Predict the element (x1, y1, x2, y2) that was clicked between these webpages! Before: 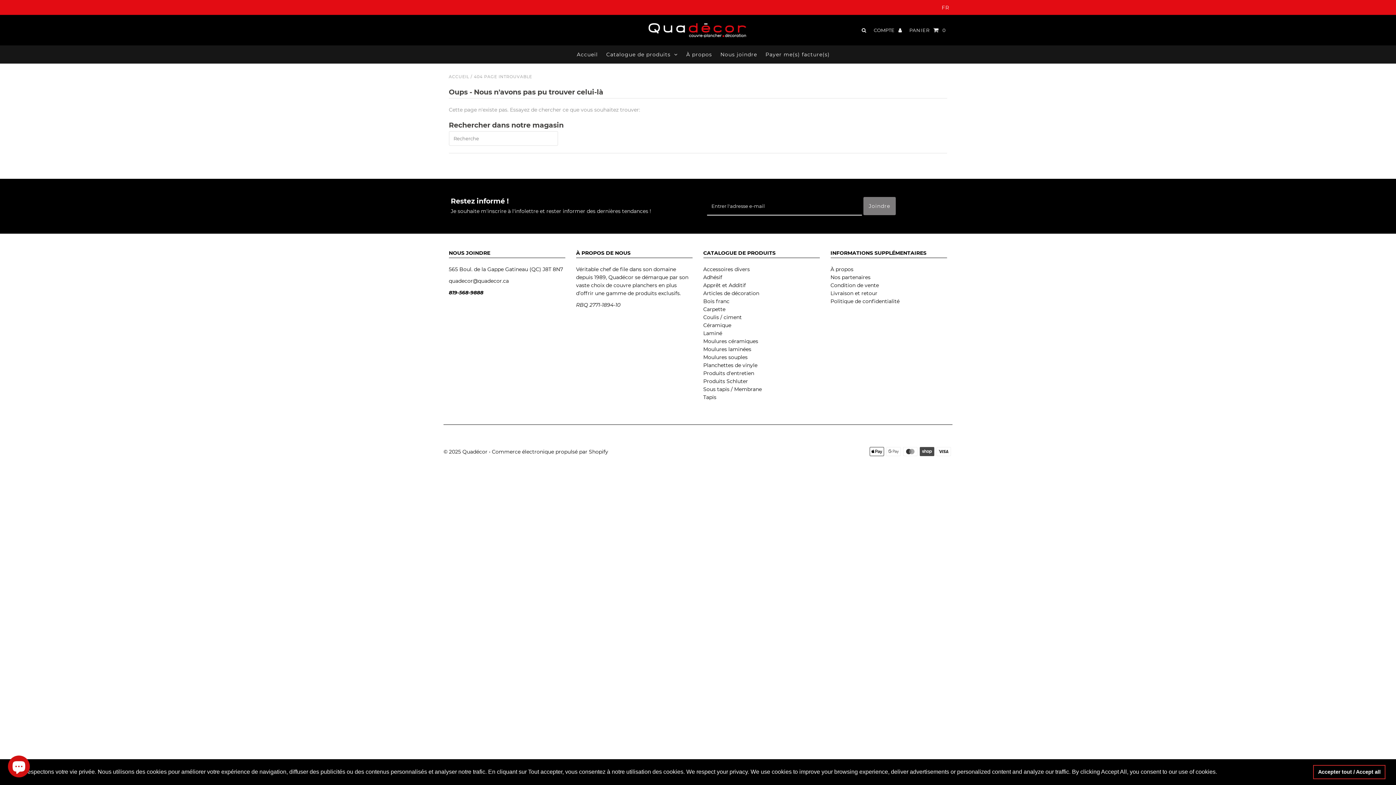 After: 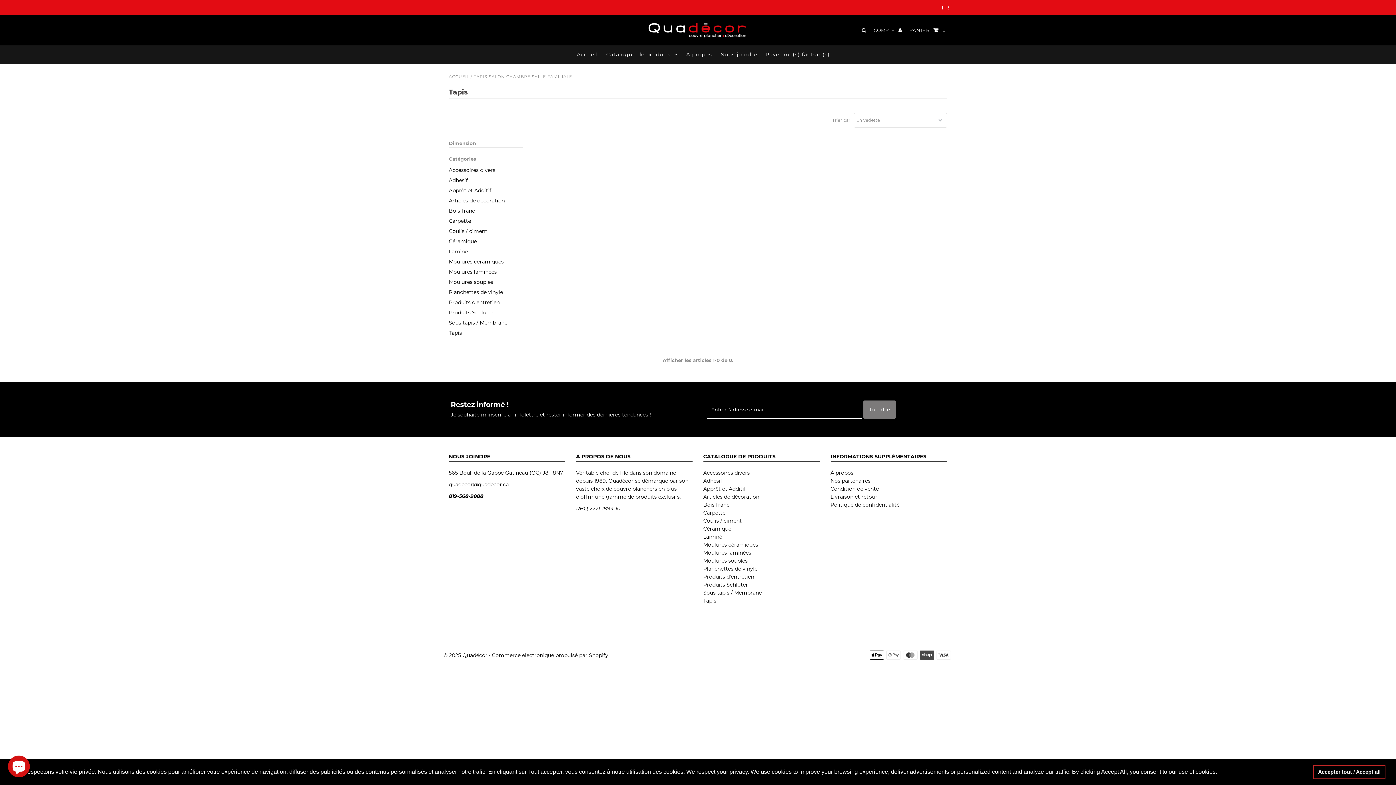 Action: label: Tapis bbox: (703, 394, 716, 400)